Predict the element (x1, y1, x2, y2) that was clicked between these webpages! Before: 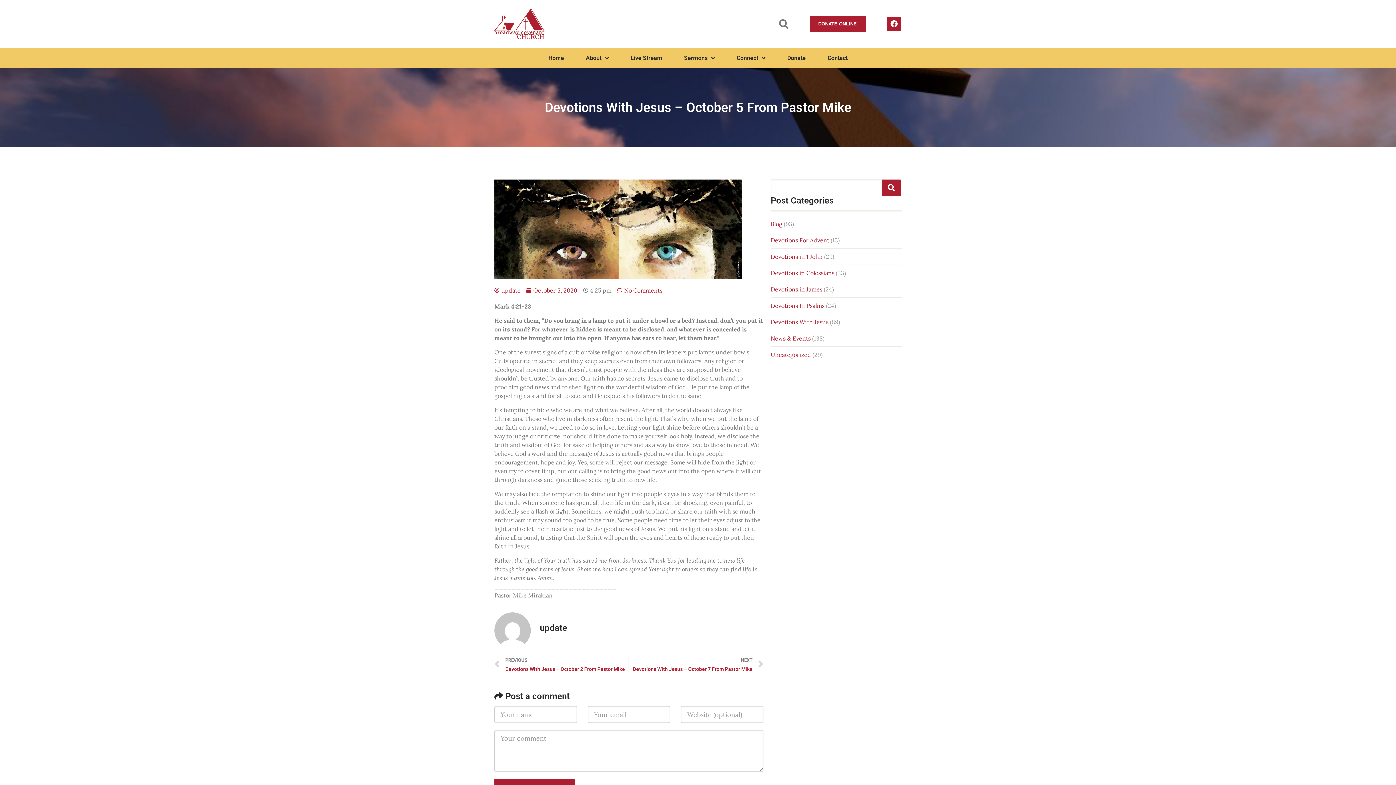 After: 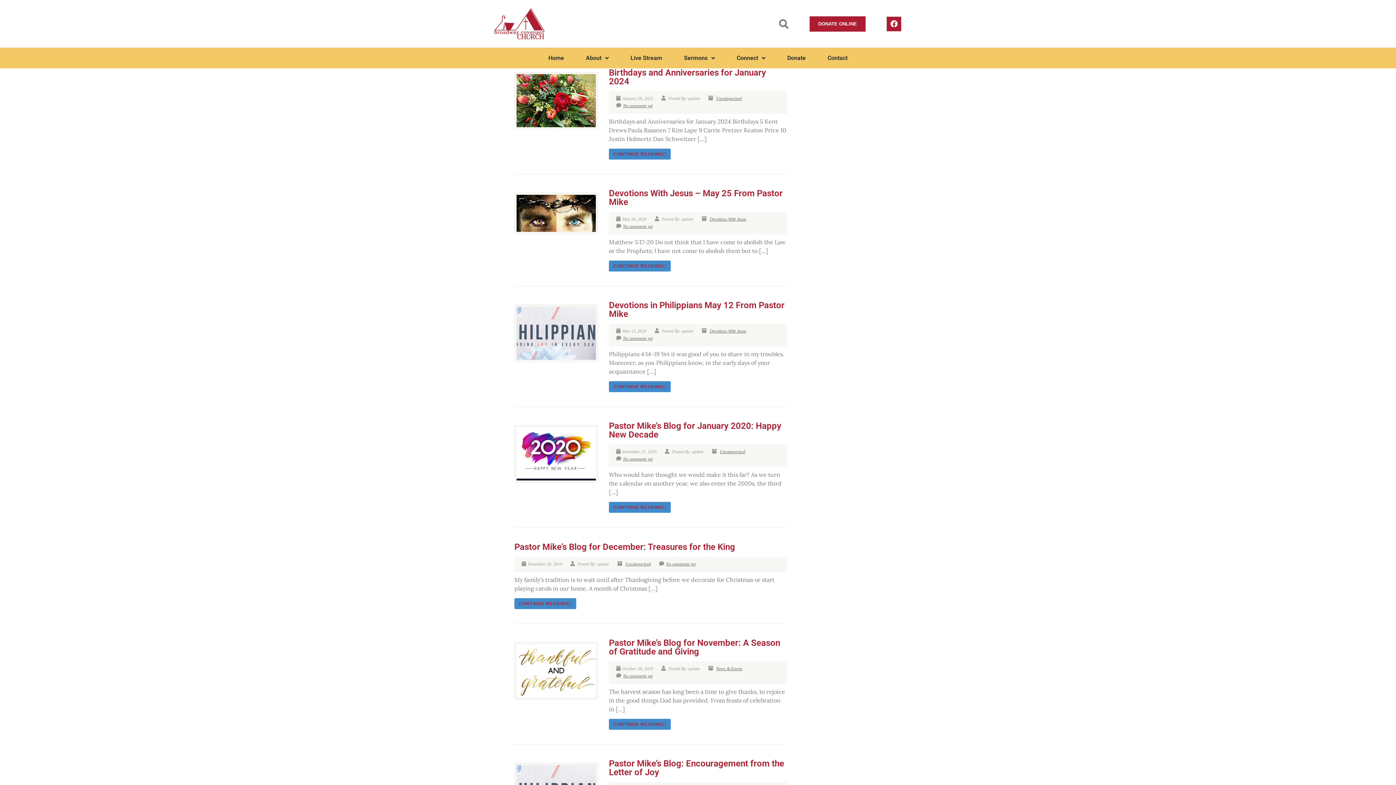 Action: label: Uncategorized bbox: (770, 350, 811, 359)